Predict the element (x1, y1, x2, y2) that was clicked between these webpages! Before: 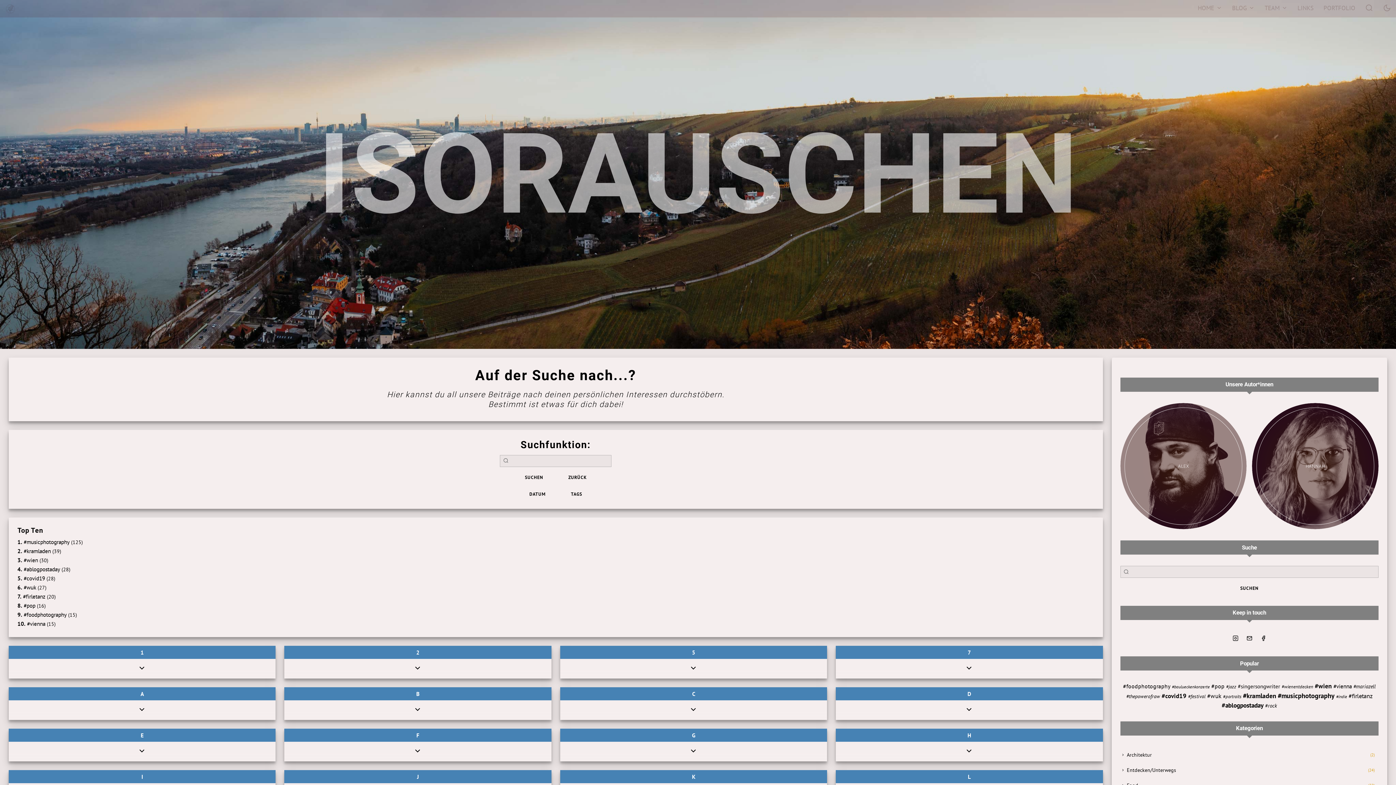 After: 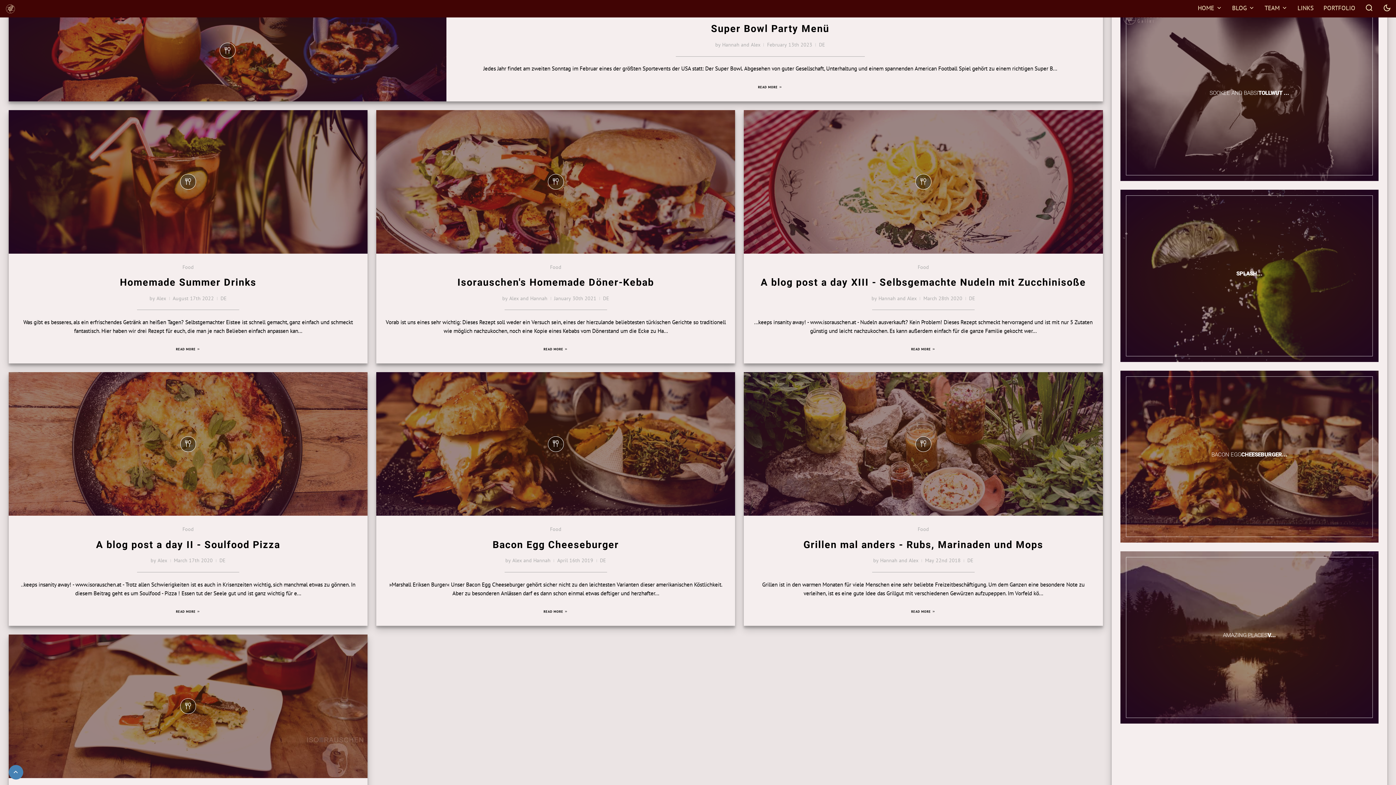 Action: label: #foodphotography bbox: (23, 611, 66, 618)